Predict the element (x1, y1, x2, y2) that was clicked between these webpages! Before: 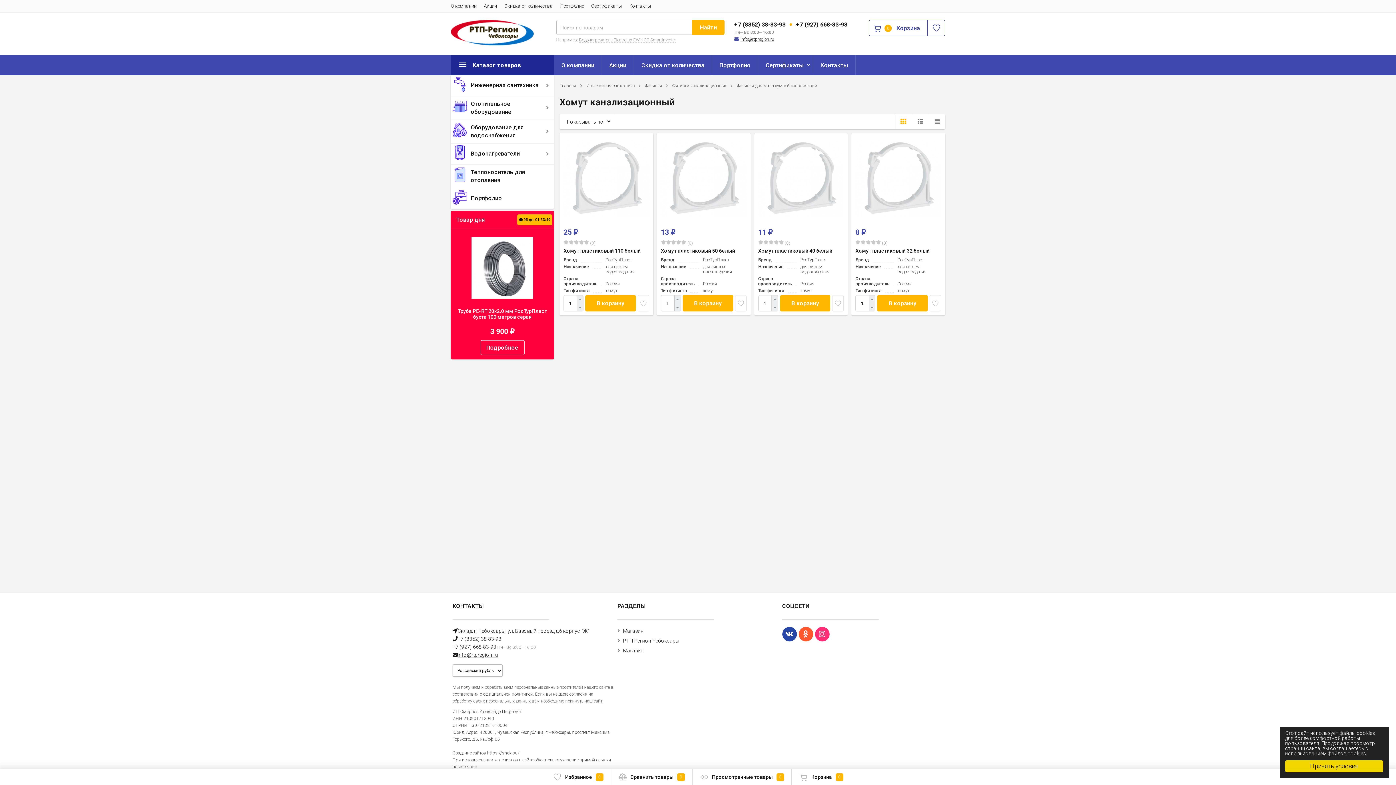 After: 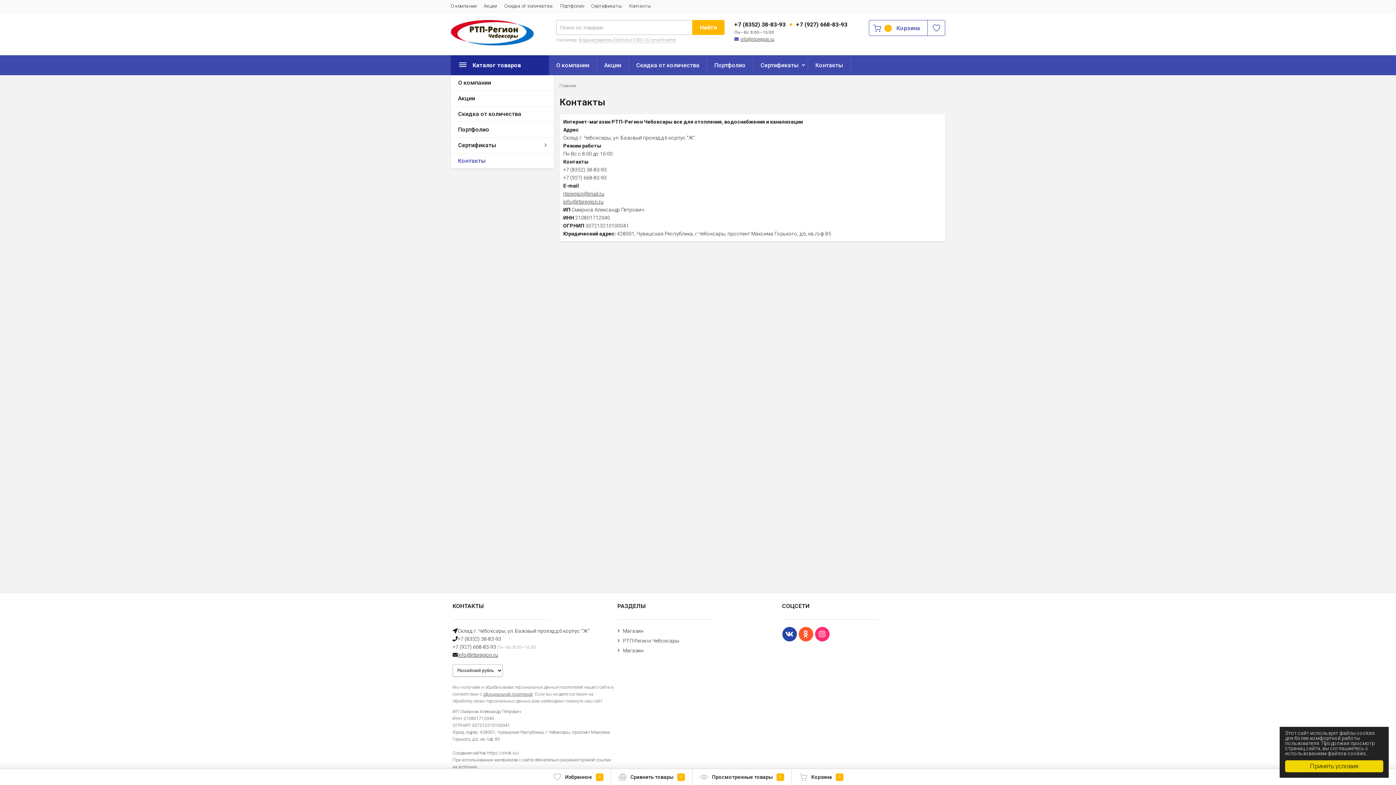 Action: label: Контакты bbox: (813, 55, 855, 75)